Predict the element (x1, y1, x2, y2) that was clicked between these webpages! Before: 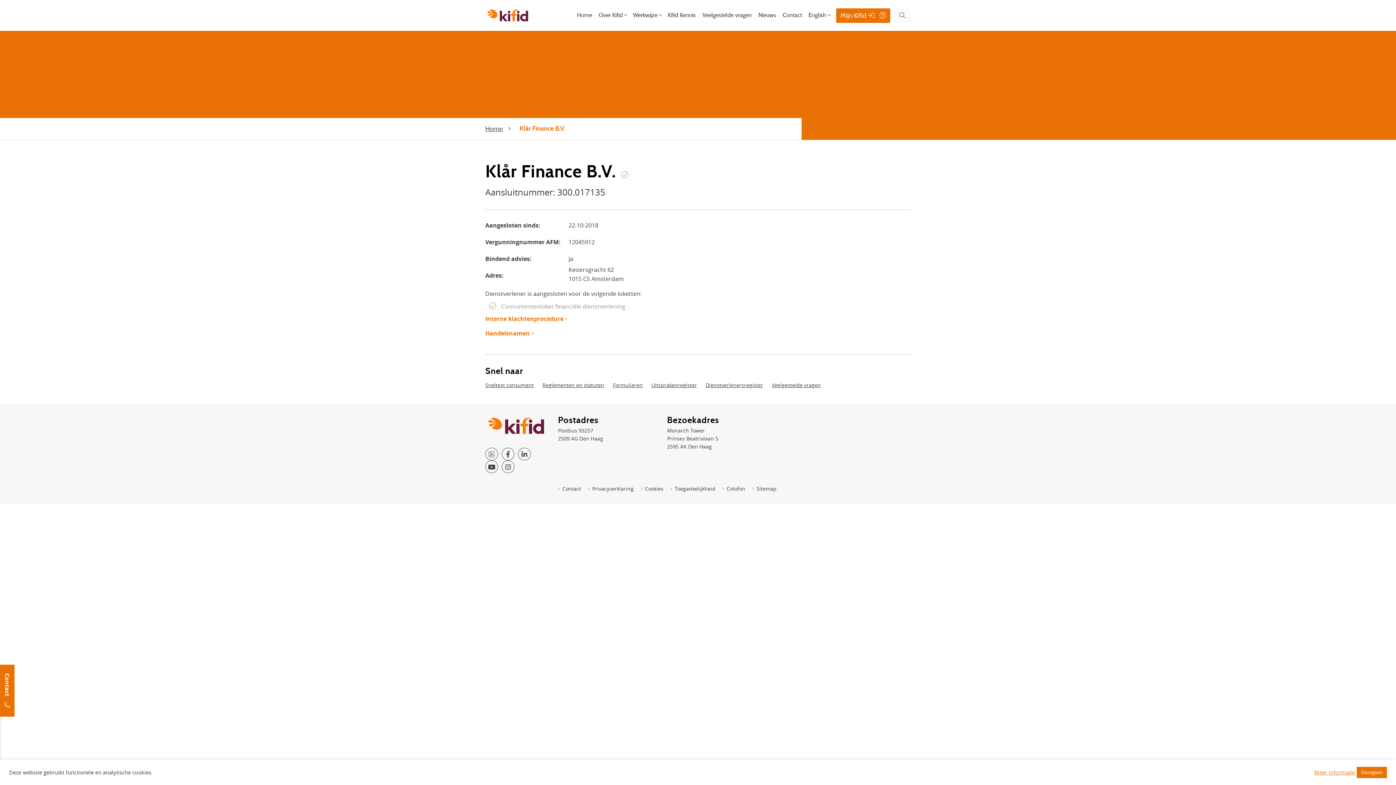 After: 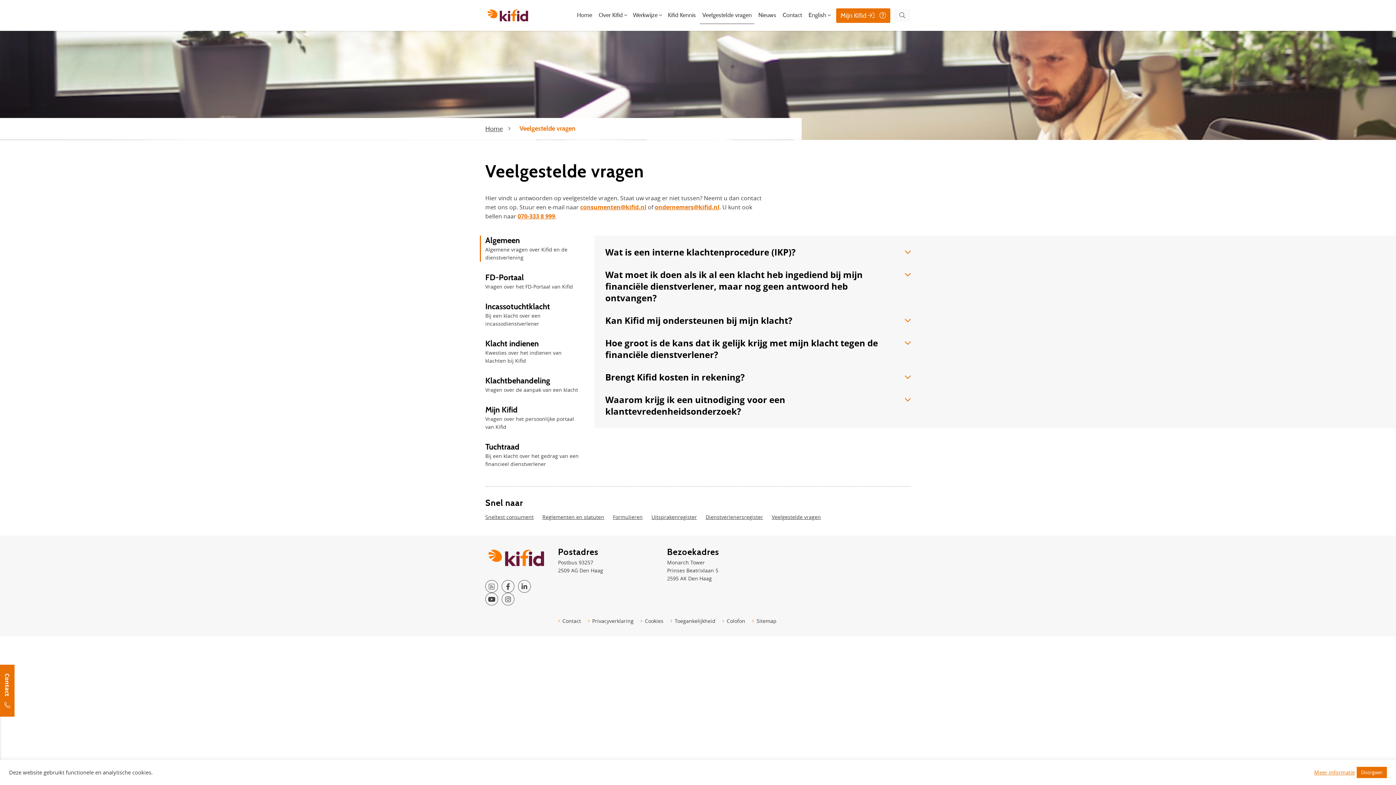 Action: label: Veelgestelde vragen bbox: (700, 7, 754, 23)